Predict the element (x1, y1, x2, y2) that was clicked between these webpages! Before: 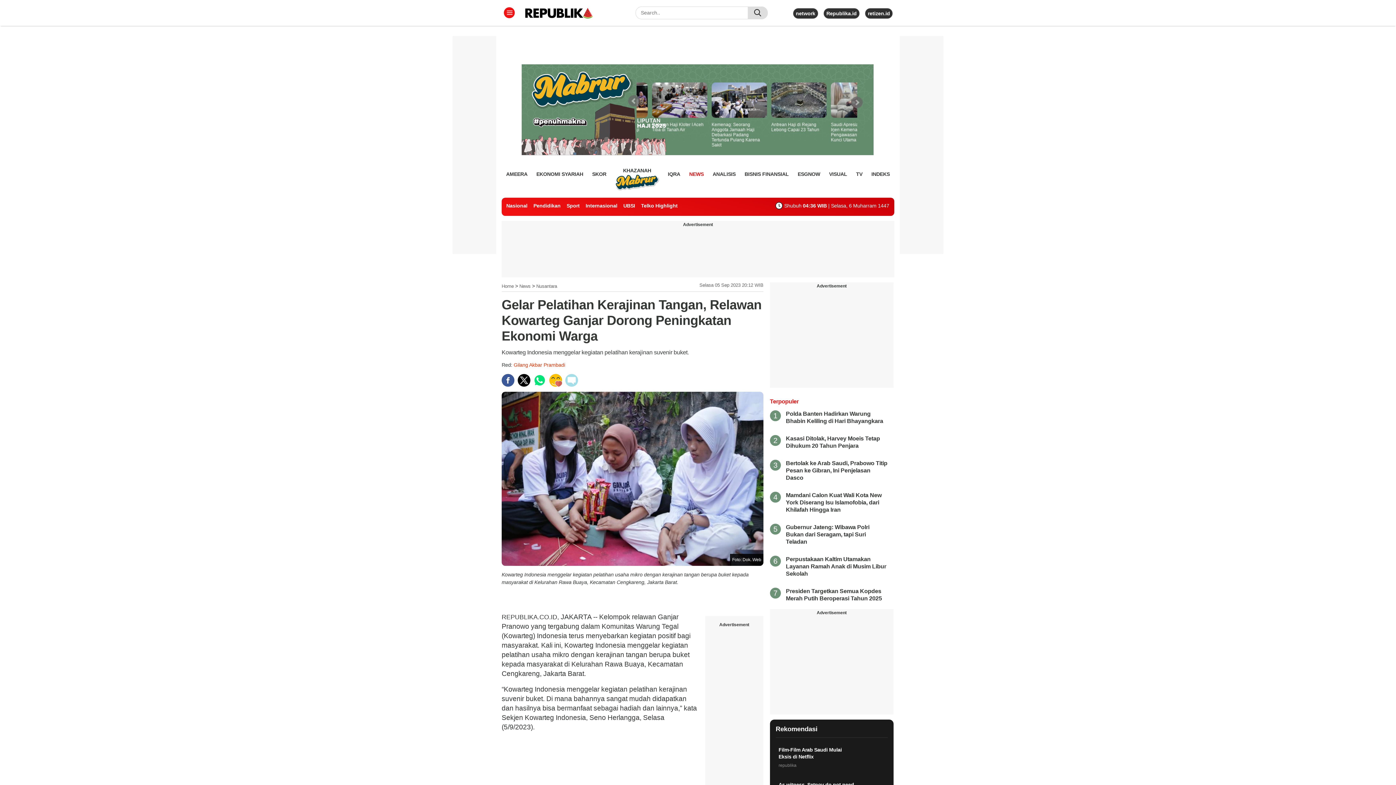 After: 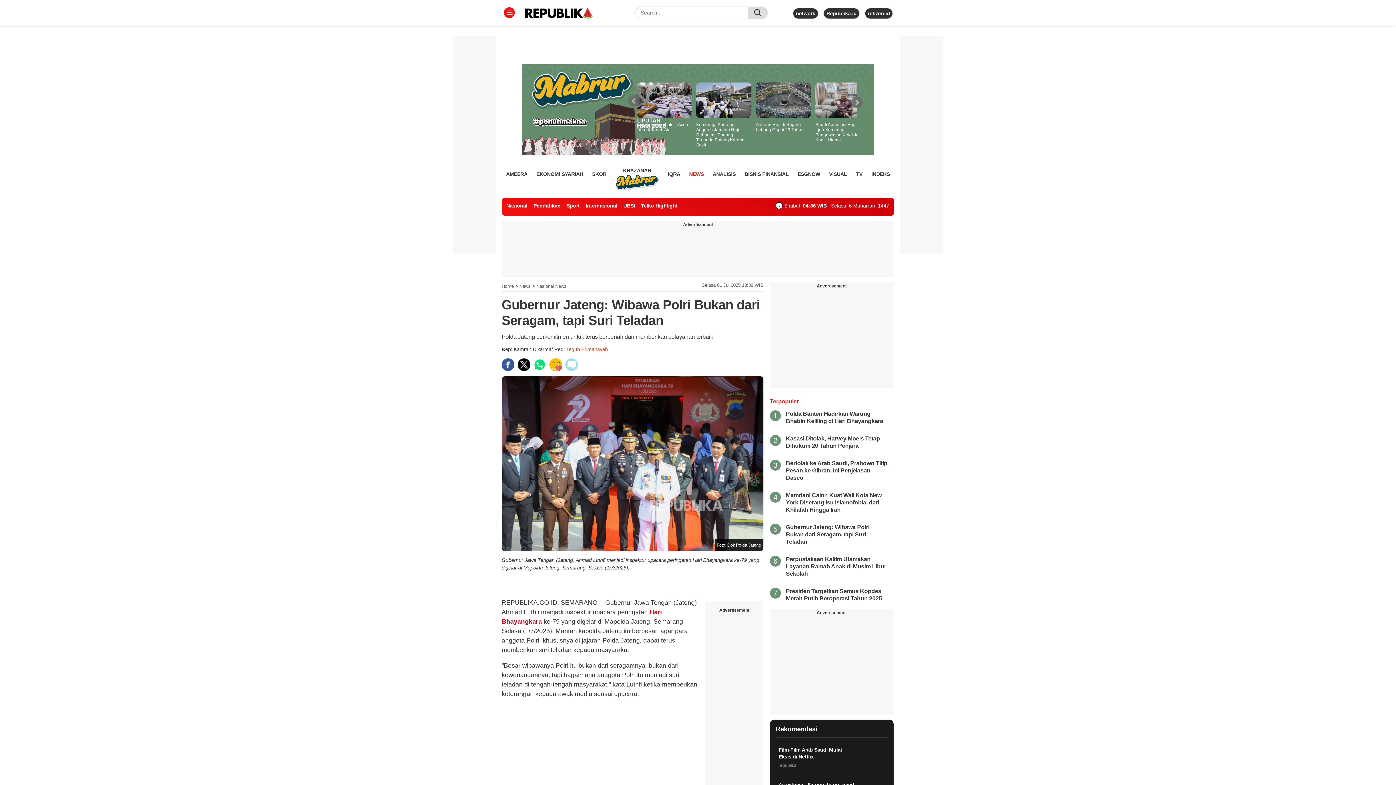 Action: label: Gubernur Jateng: Wibawa Polri Bukan dari Seragam, tapi Suri Teladan bbox: (786, 524, 869, 545)